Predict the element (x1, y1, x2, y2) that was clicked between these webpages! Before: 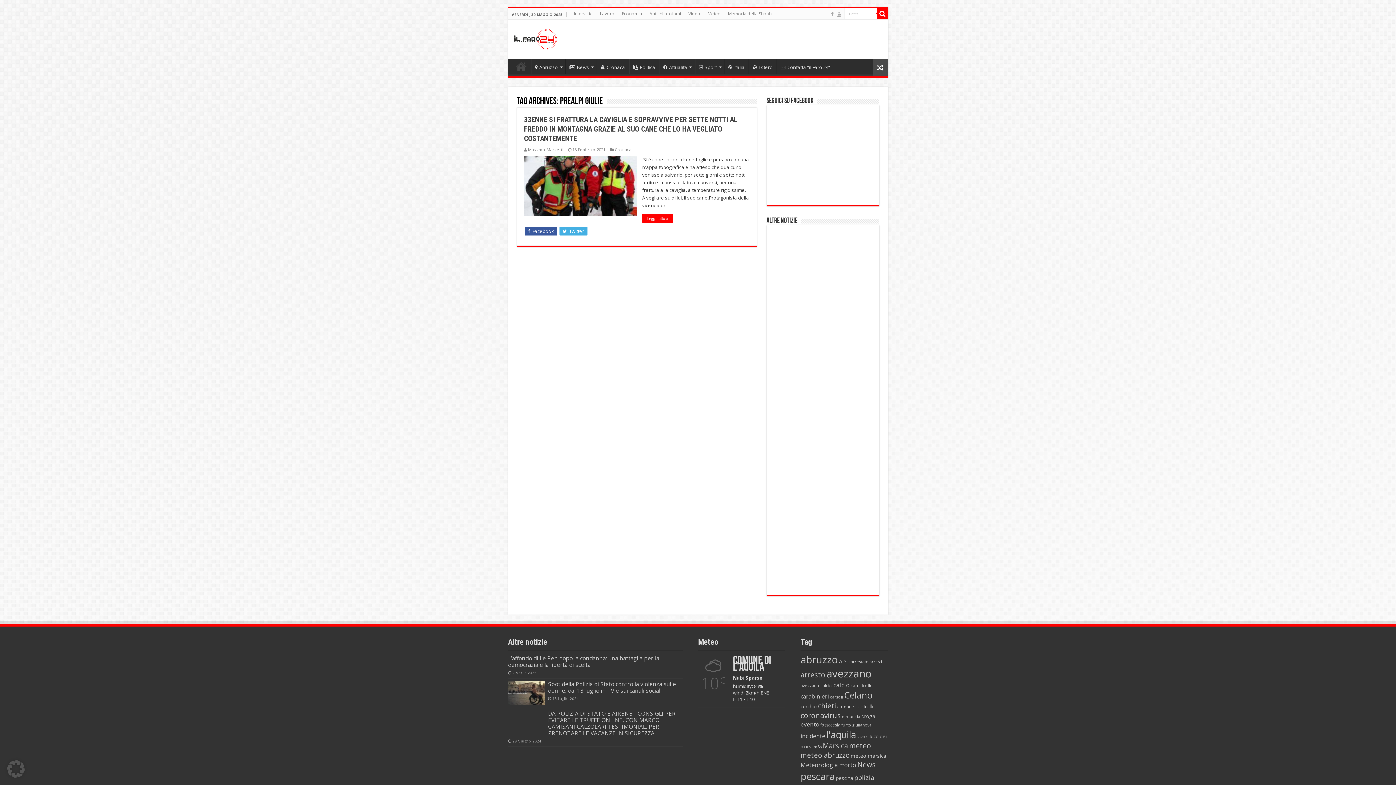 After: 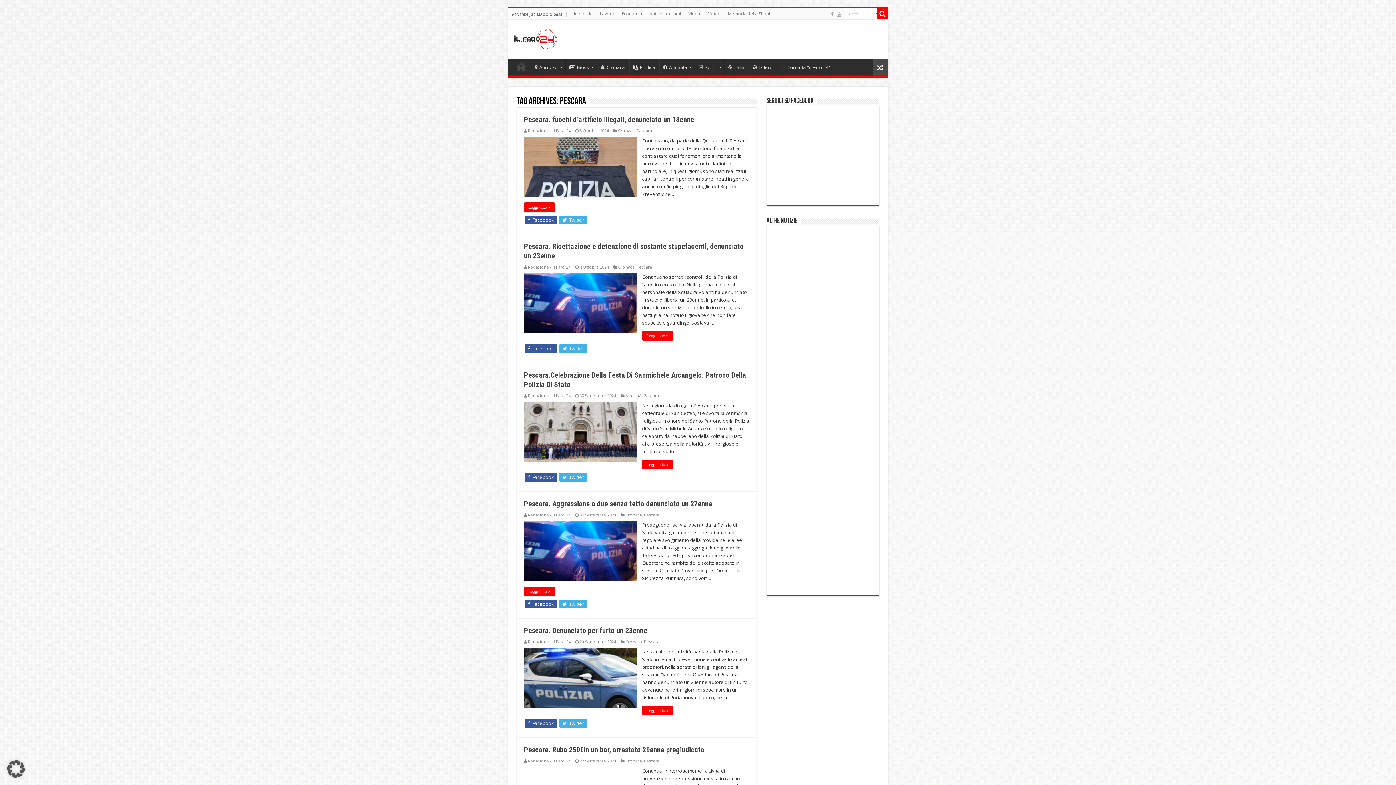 Action: bbox: (800, 769, 834, 783) label: pescara (2.162 elementi)